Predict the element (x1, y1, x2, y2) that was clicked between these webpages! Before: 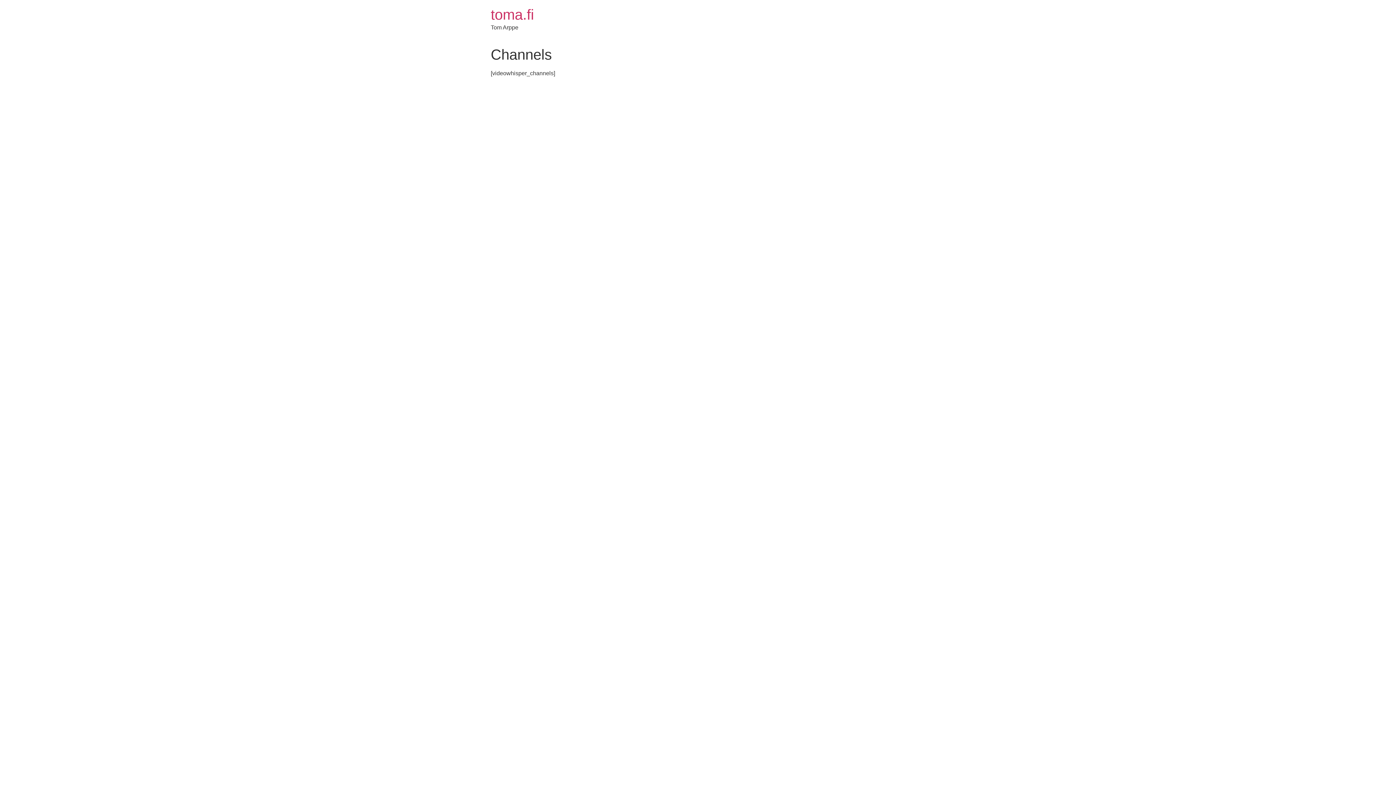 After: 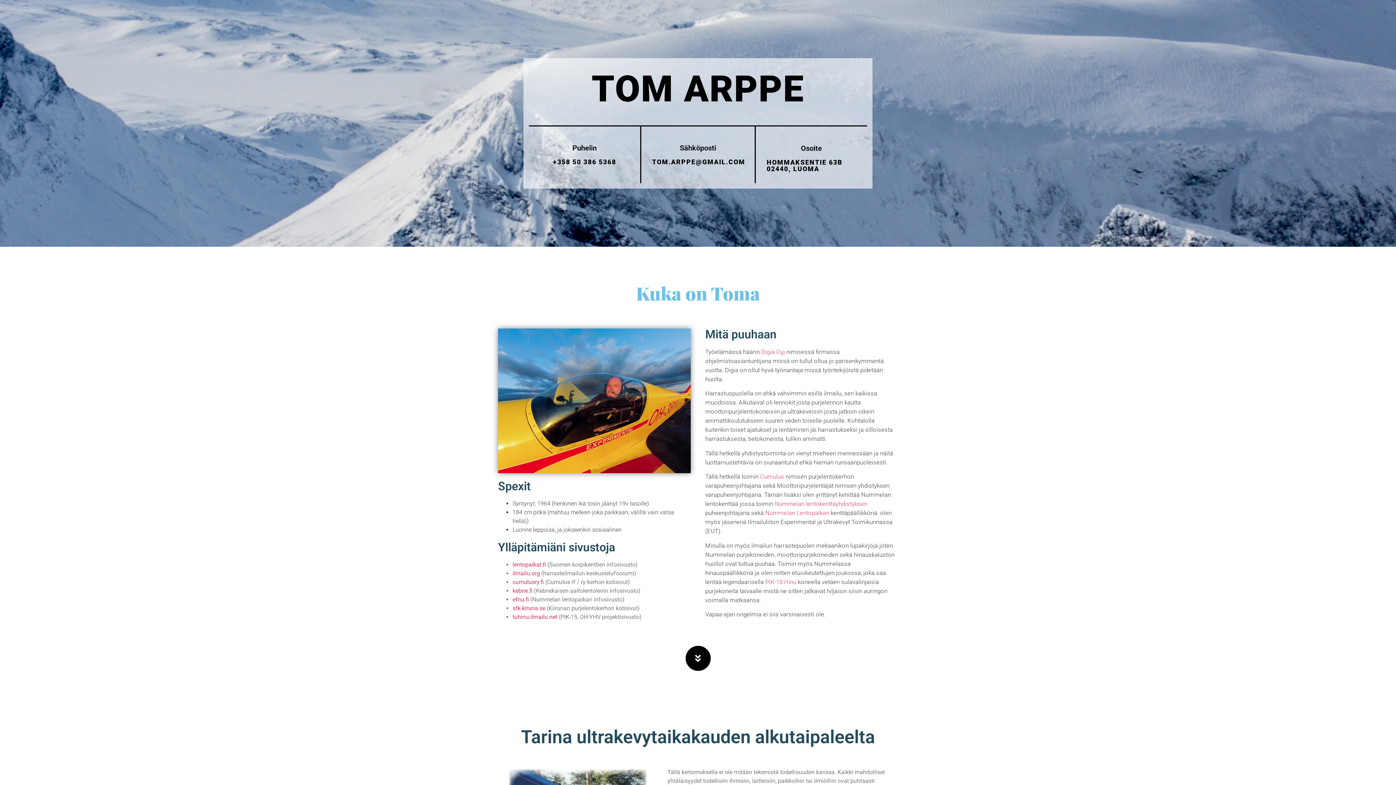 Action: label: toma.fi bbox: (490, 6, 534, 22)